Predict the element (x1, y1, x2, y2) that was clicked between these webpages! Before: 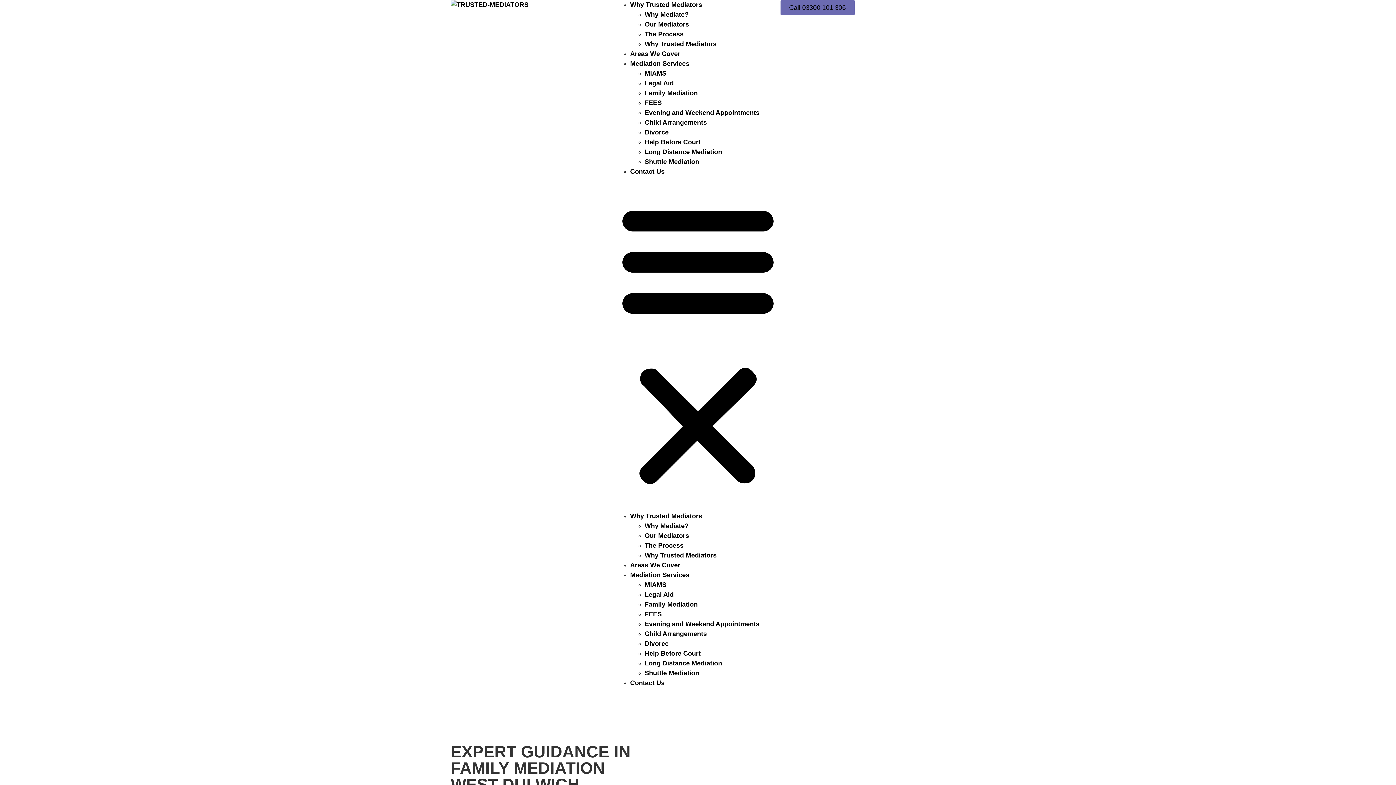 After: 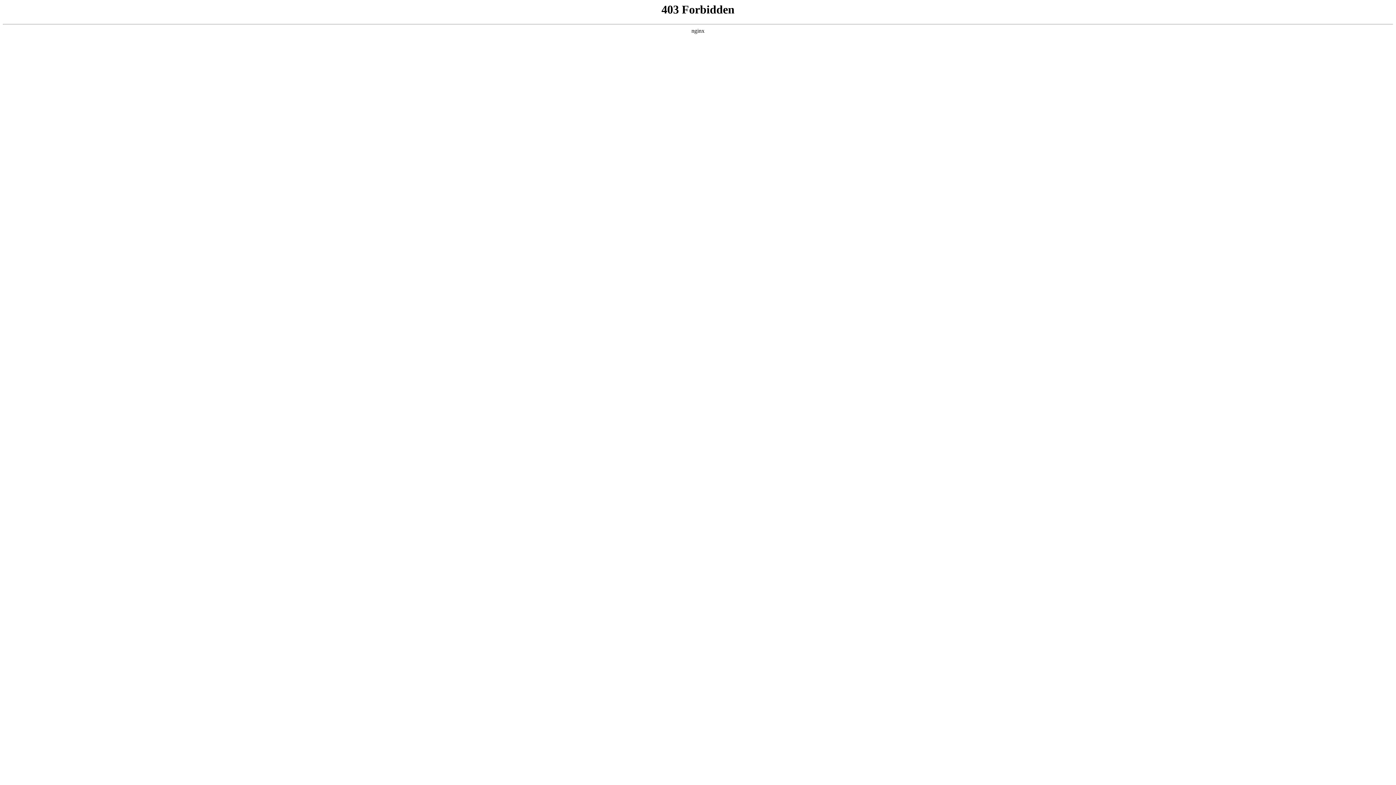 Action: label: Legal Aid bbox: (644, 591, 673, 598)